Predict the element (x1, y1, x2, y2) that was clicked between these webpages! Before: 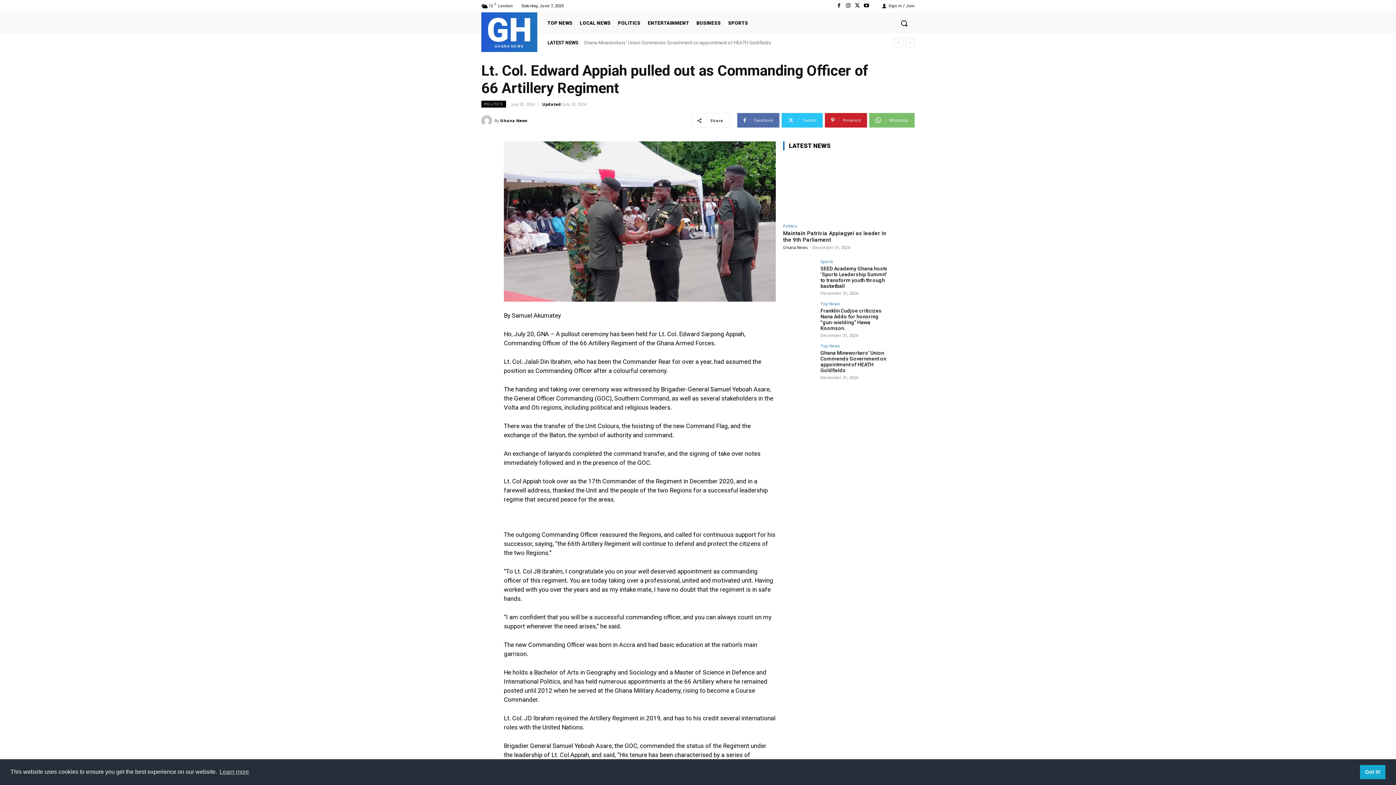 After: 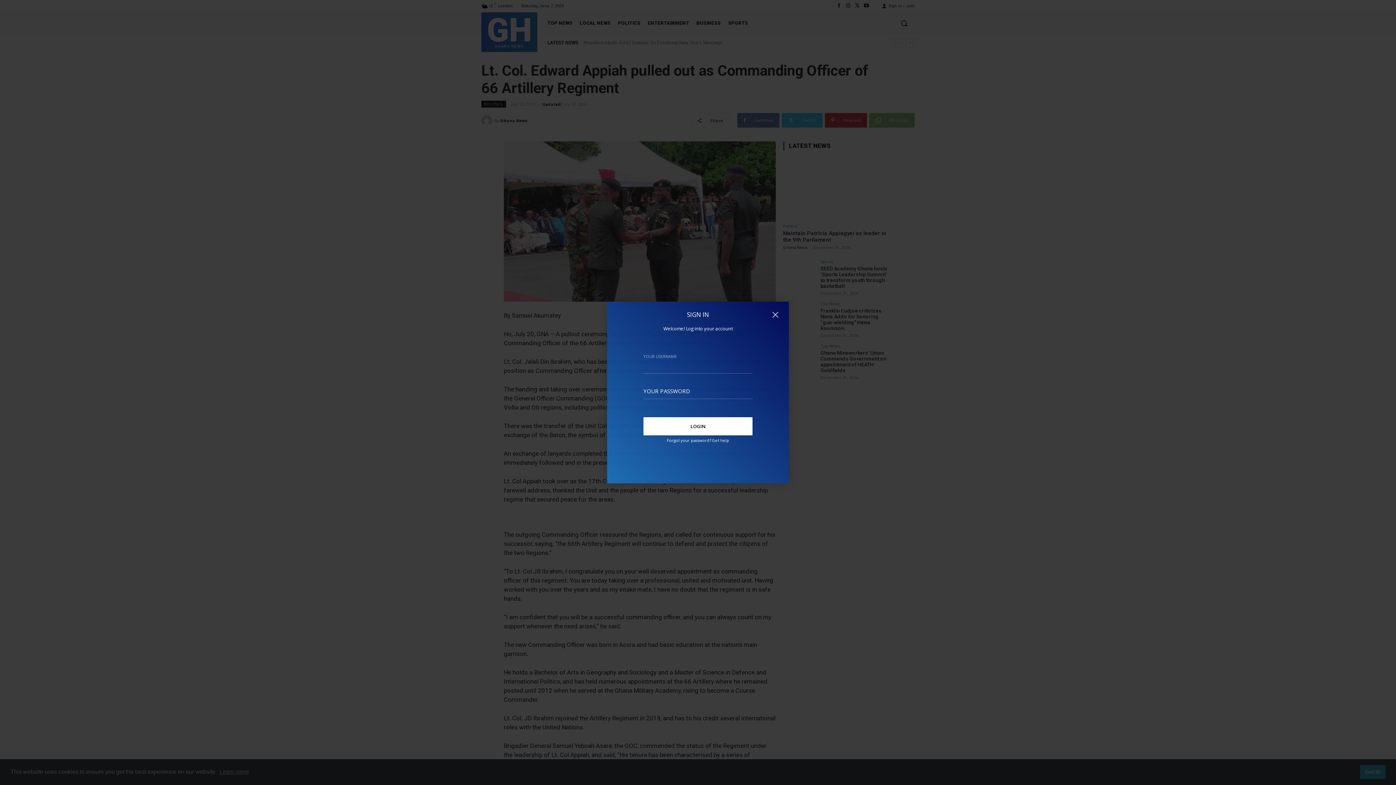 Action: bbox: (882, 1, 914, 10) label: Sign in / Join